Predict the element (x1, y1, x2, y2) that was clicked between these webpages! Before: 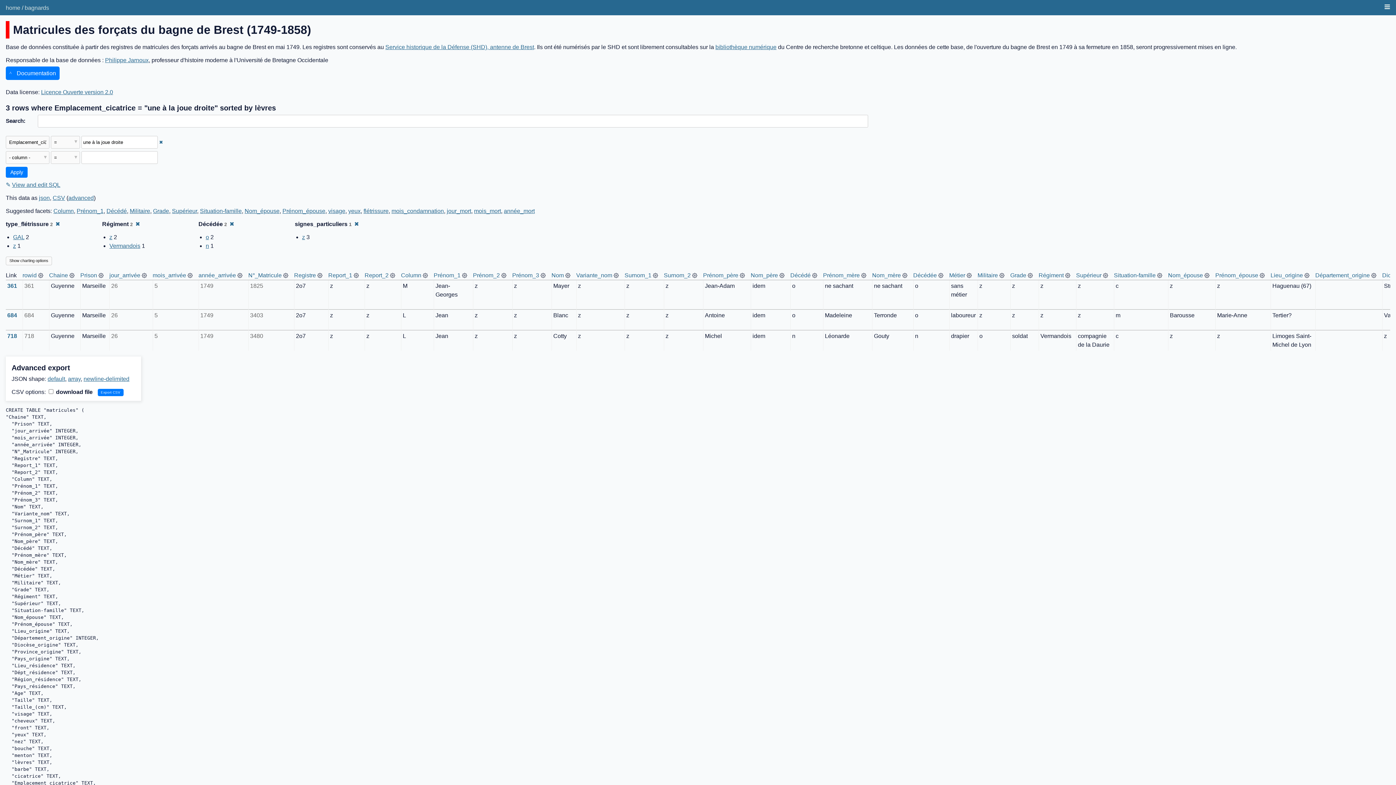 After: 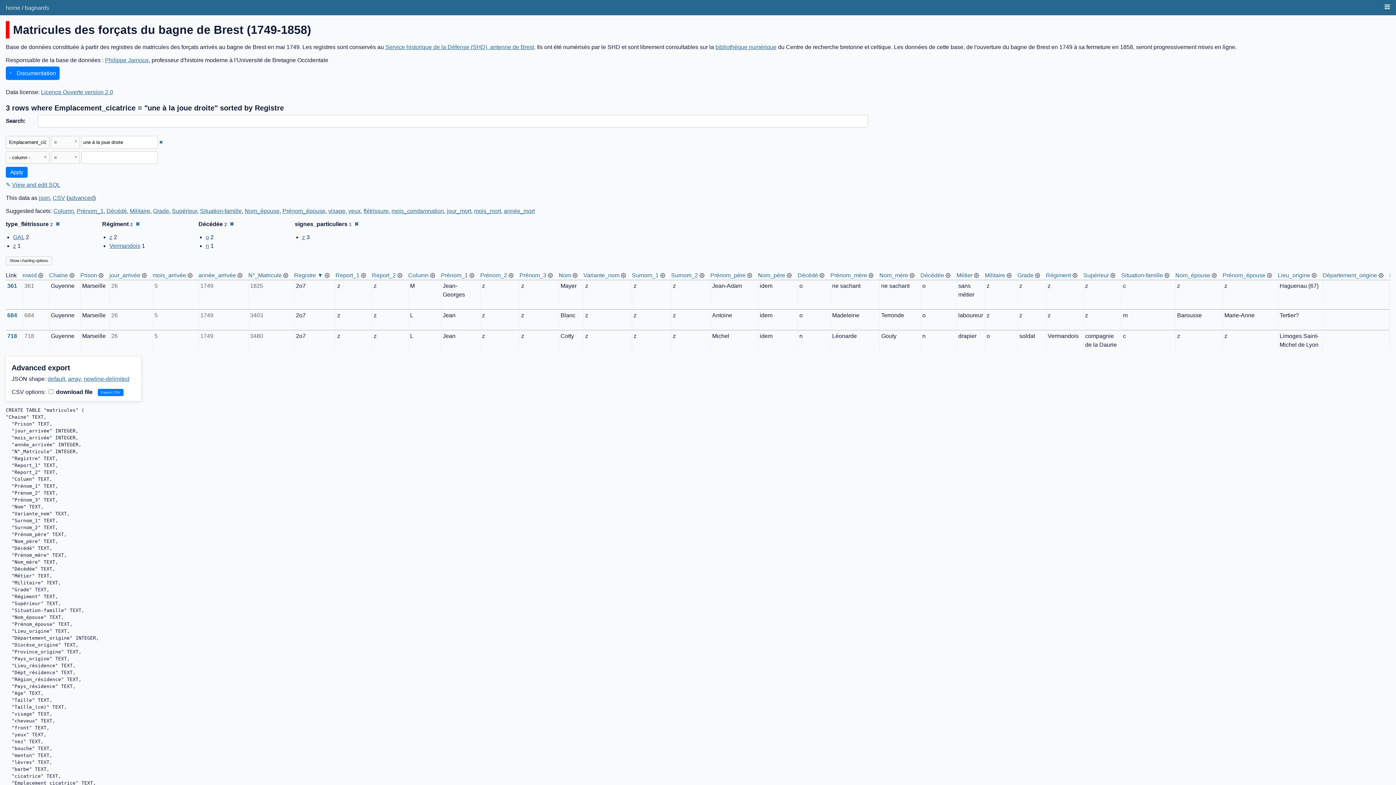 Action: label: Registre bbox: (294, 272, 316, 278)